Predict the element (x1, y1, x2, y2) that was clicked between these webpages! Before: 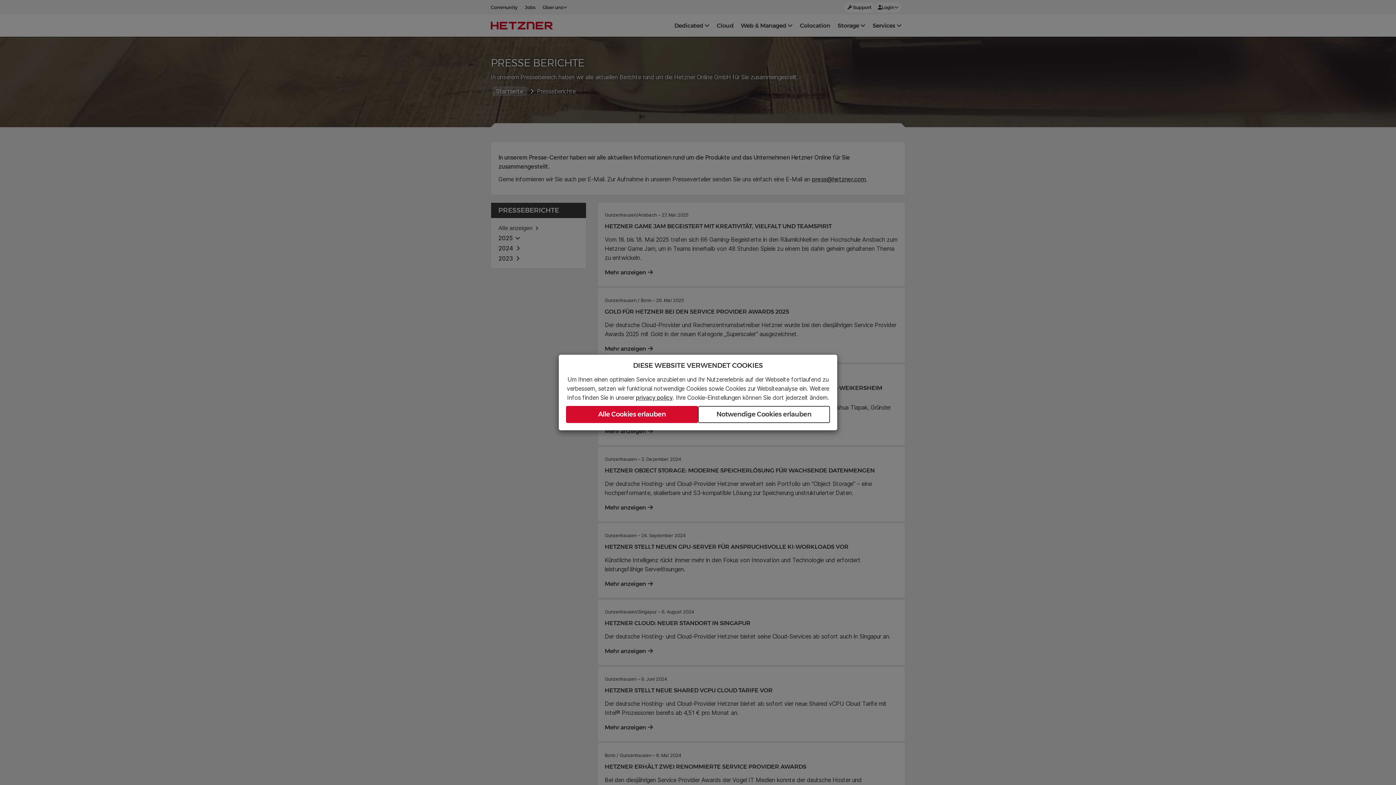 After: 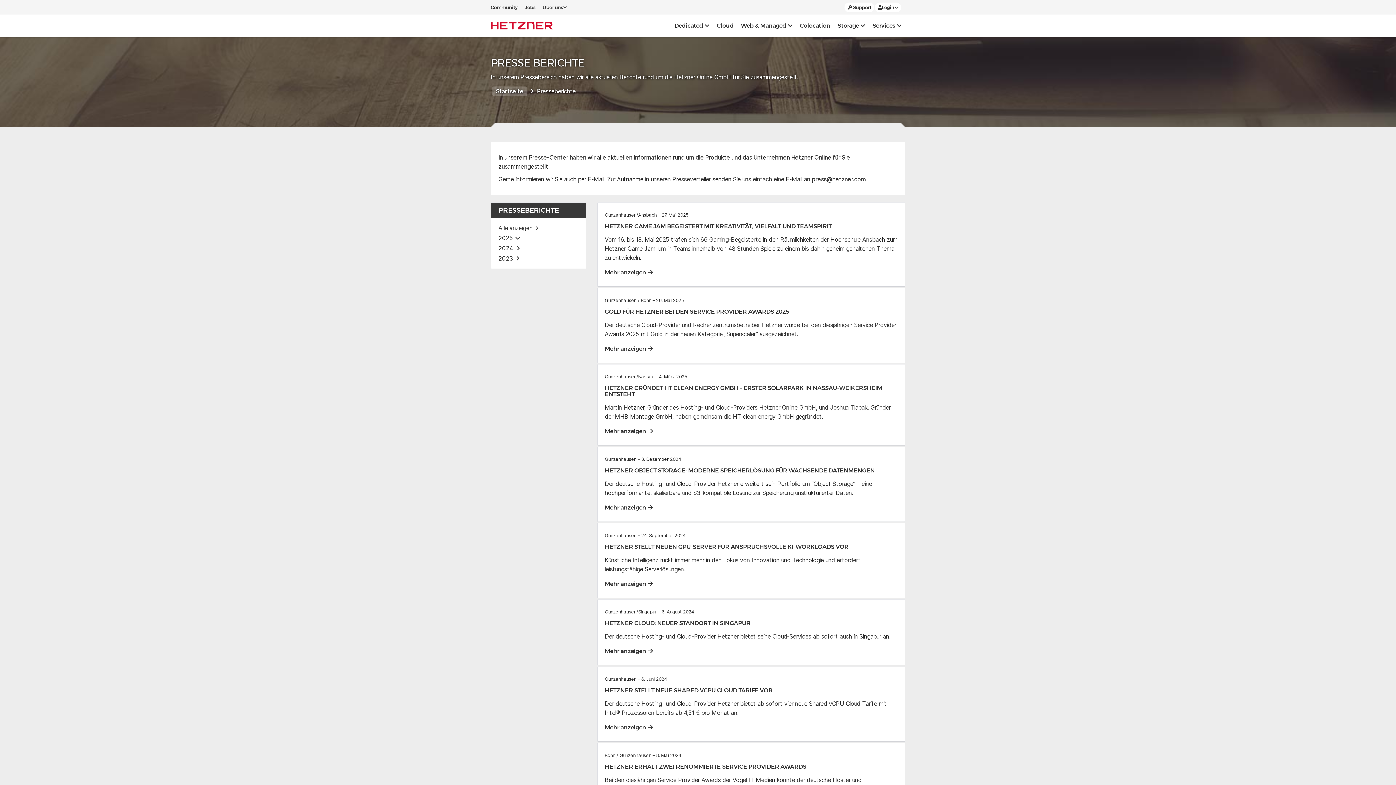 Action: bbox: (566, 406, 698, 423) label: Alle Cookies erlauben